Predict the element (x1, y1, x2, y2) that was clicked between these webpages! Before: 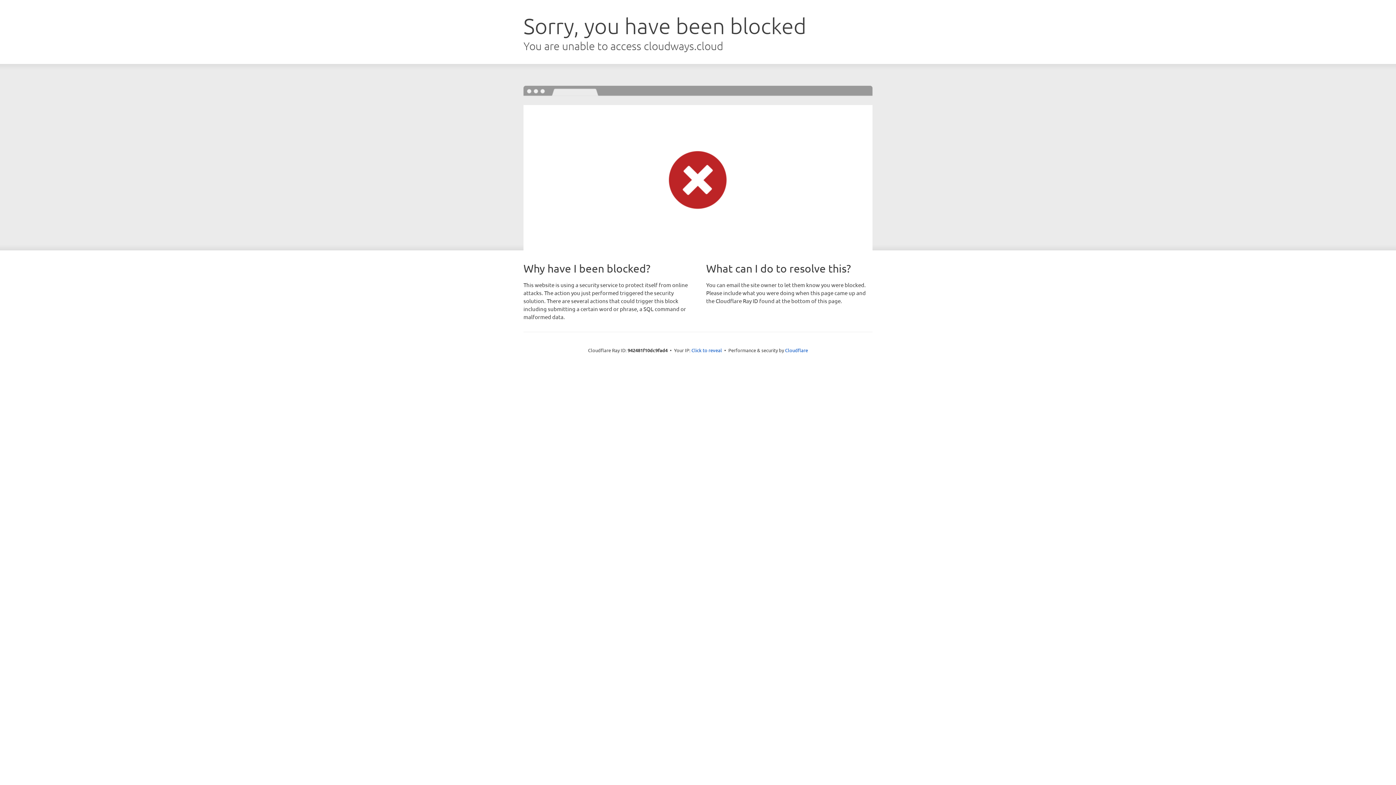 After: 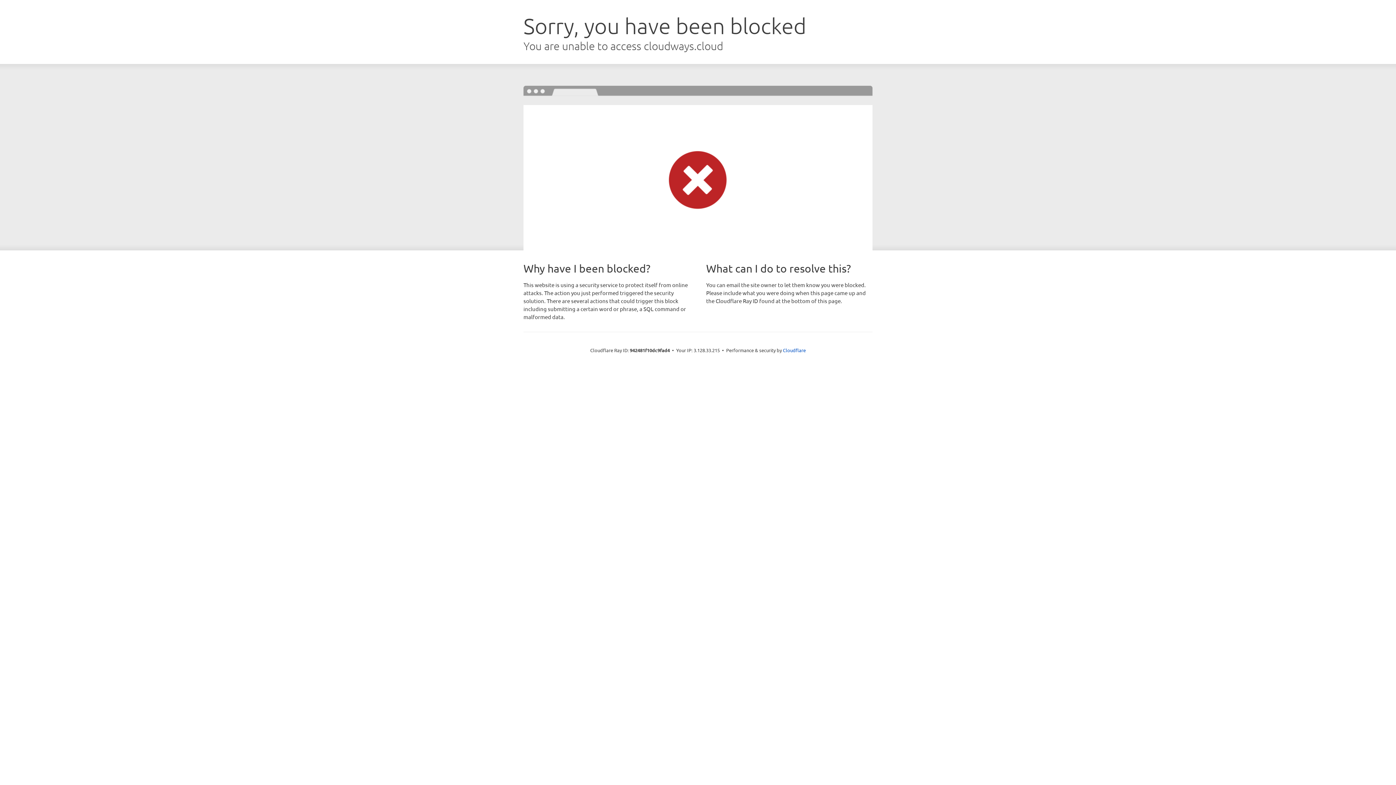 Action: bbox: (691, 346, 722, 353) label: Click to reveal